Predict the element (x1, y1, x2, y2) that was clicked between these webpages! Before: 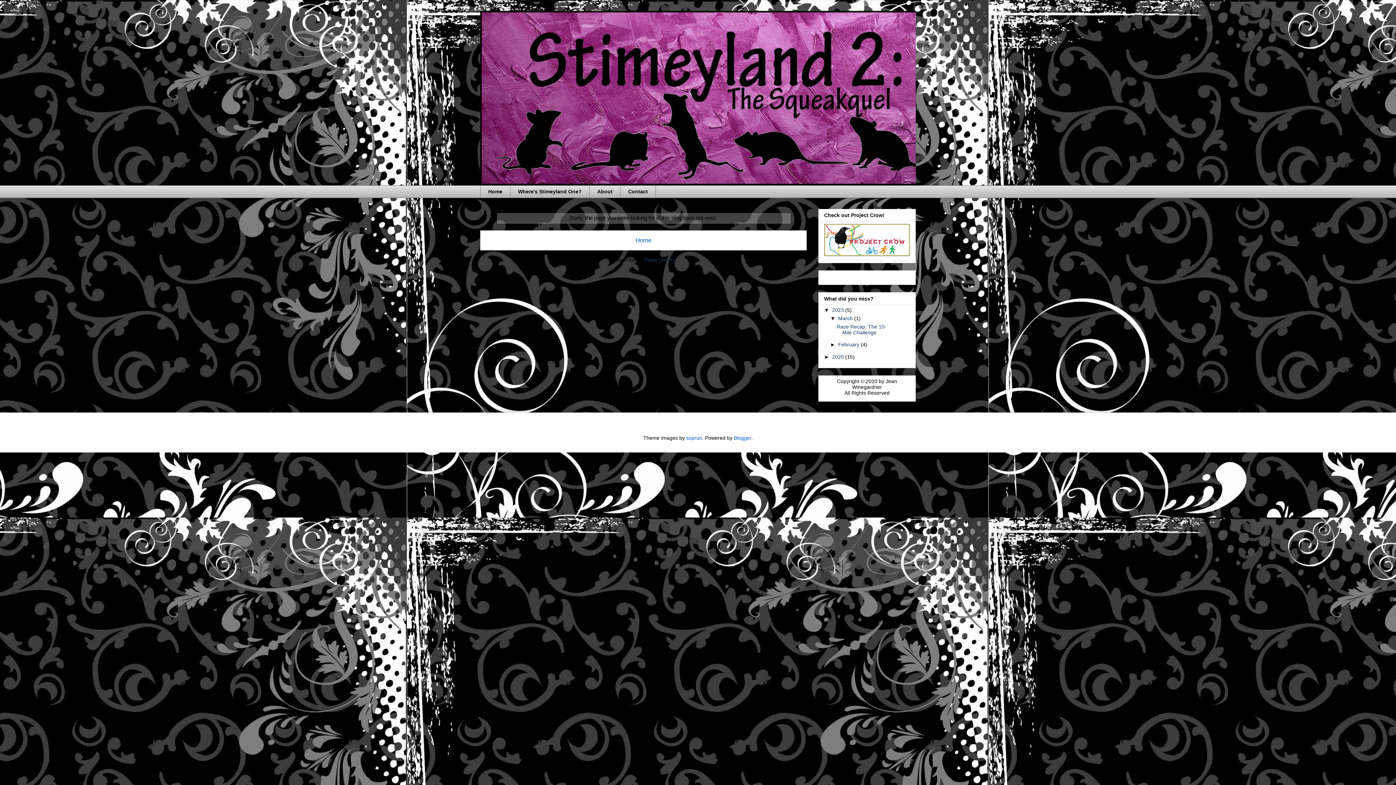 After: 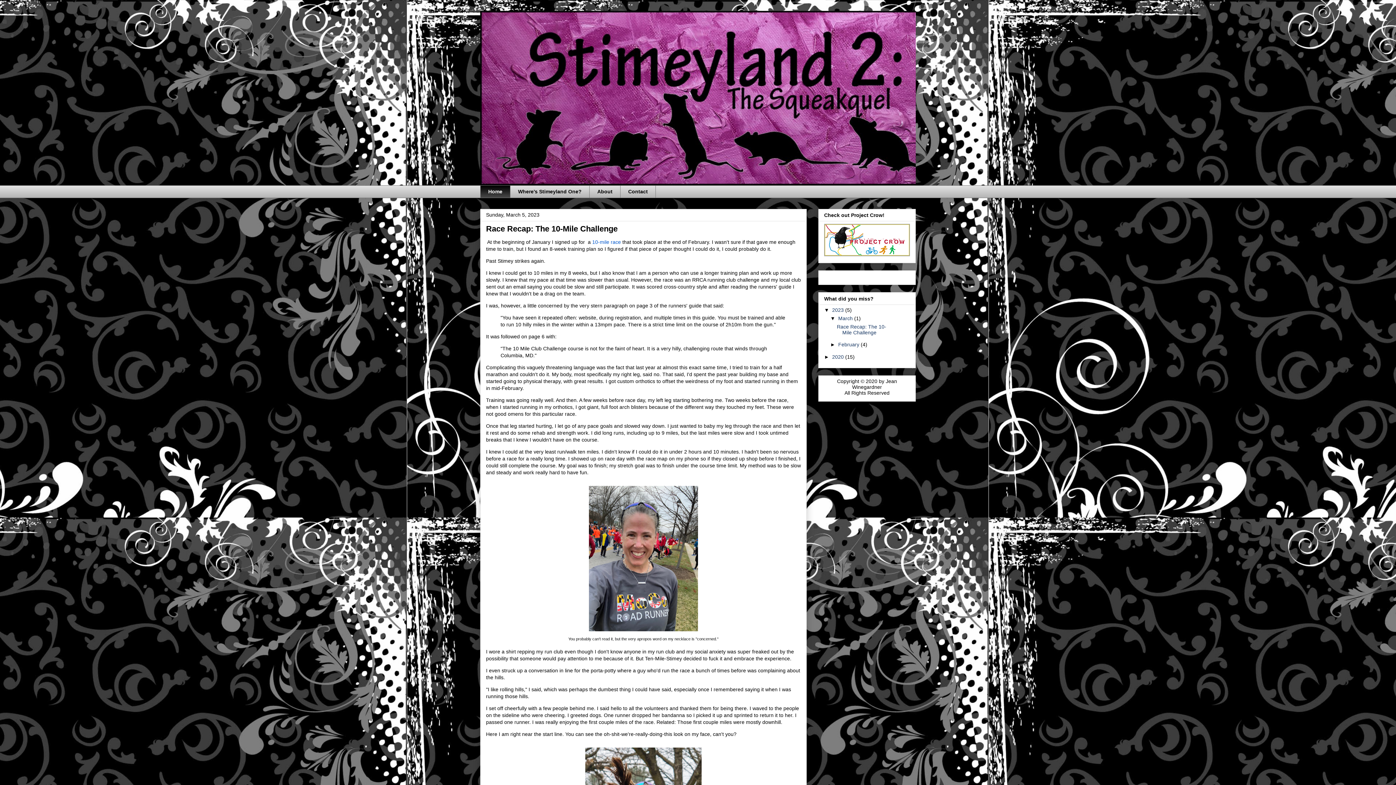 Action: label: Home bbox: (480, 185, 510, 198)